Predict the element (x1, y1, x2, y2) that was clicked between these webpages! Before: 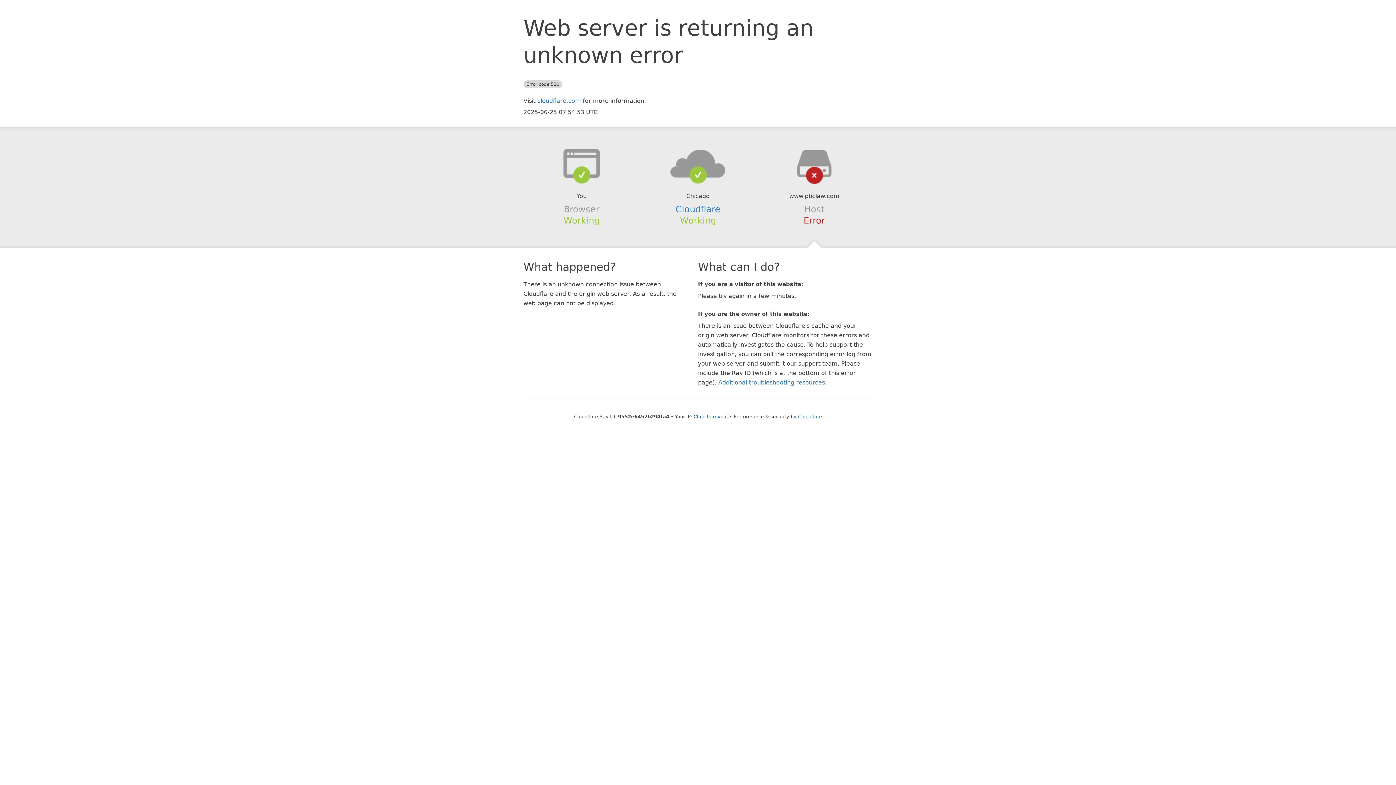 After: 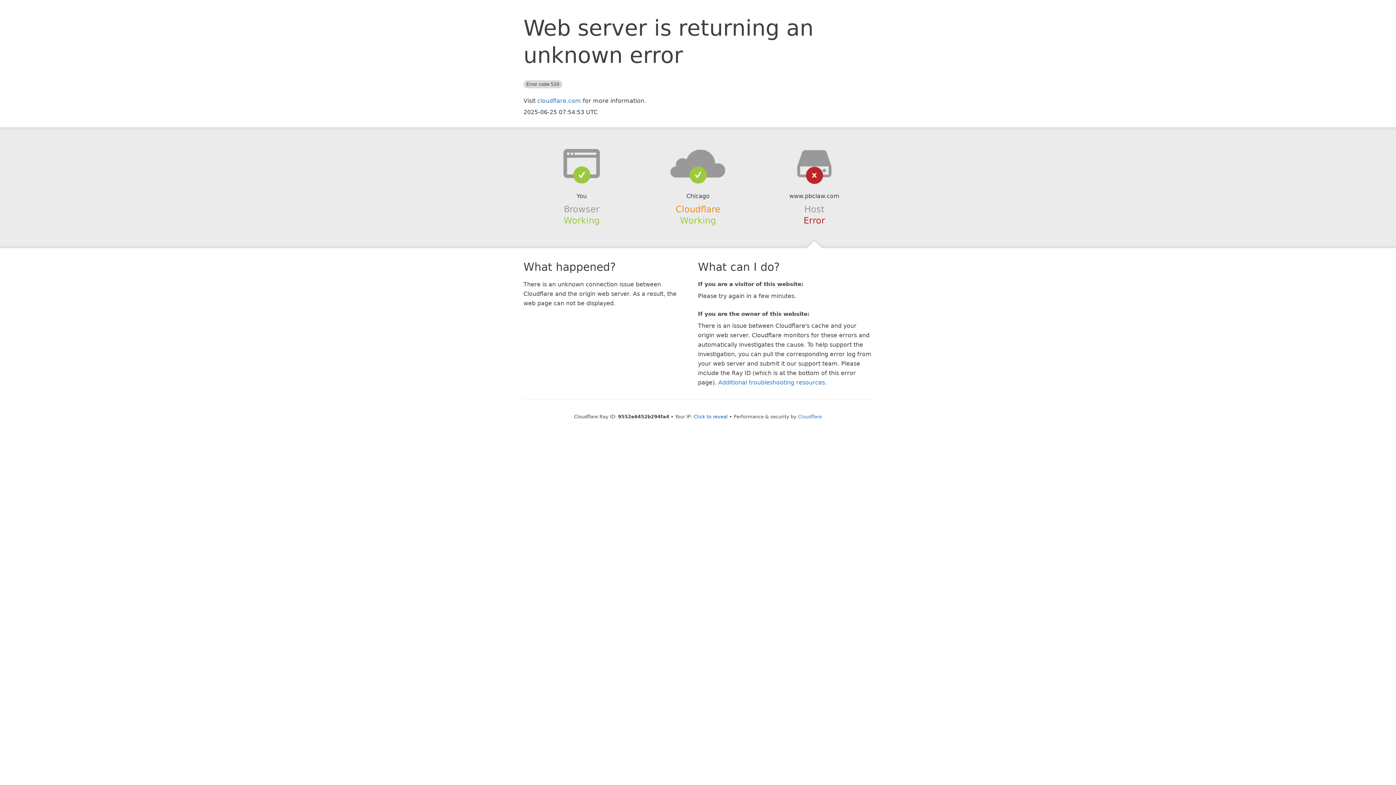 Action: label: Cloudflare bbox: (675, 204, 720, 214)